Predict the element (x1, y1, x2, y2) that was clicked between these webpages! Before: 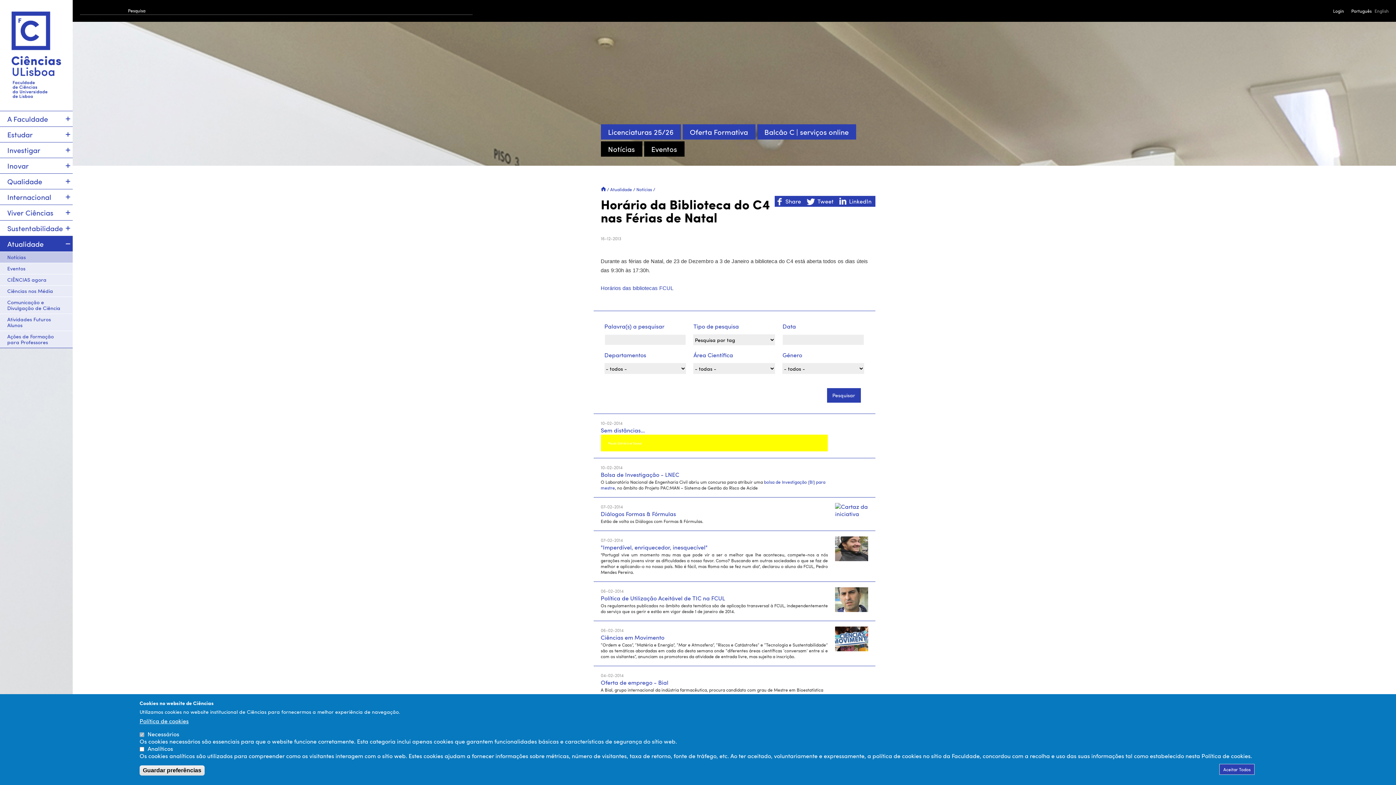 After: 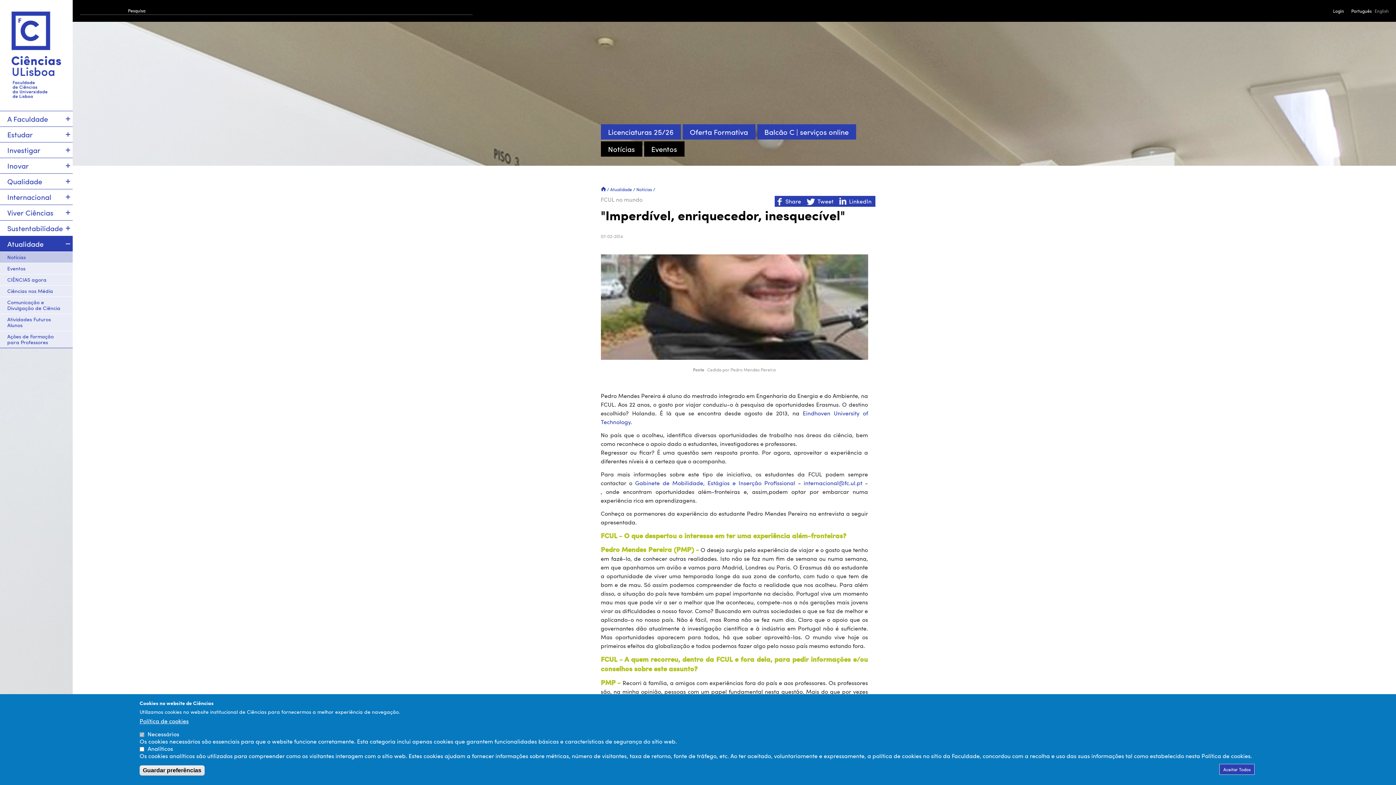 Action: bbox: (835, 536, 868, 561)